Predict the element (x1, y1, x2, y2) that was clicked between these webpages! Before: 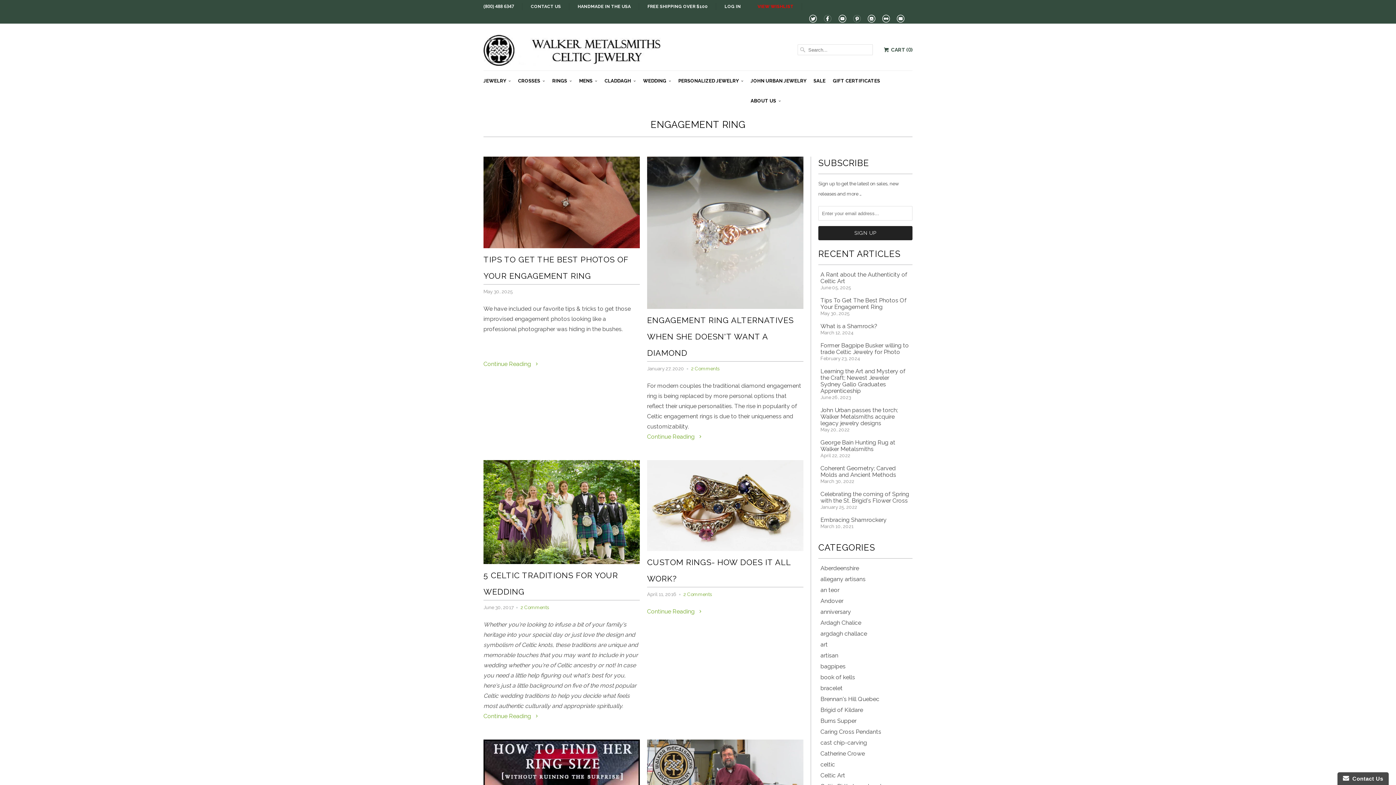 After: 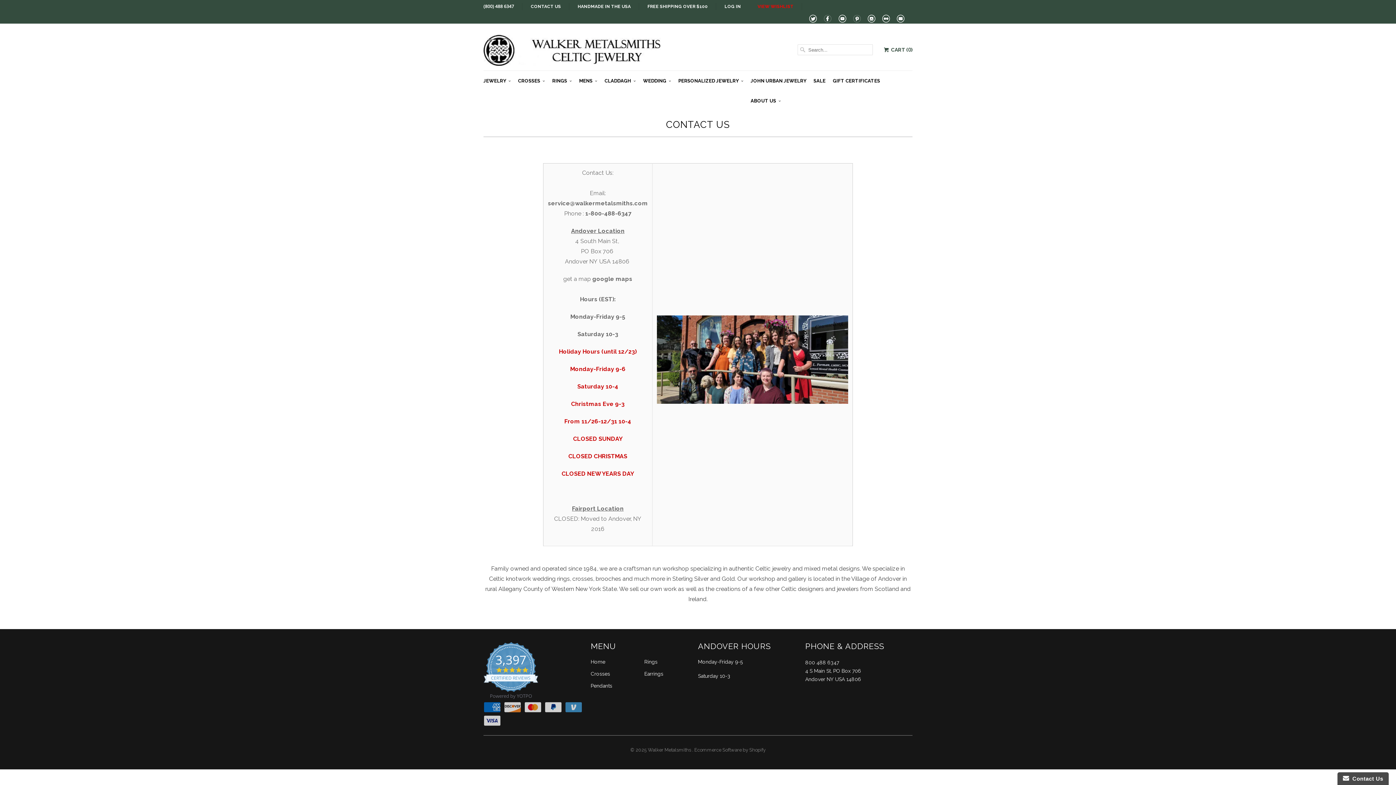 Action: bbox: (750, 90, 781, 111) label: ABOUT US